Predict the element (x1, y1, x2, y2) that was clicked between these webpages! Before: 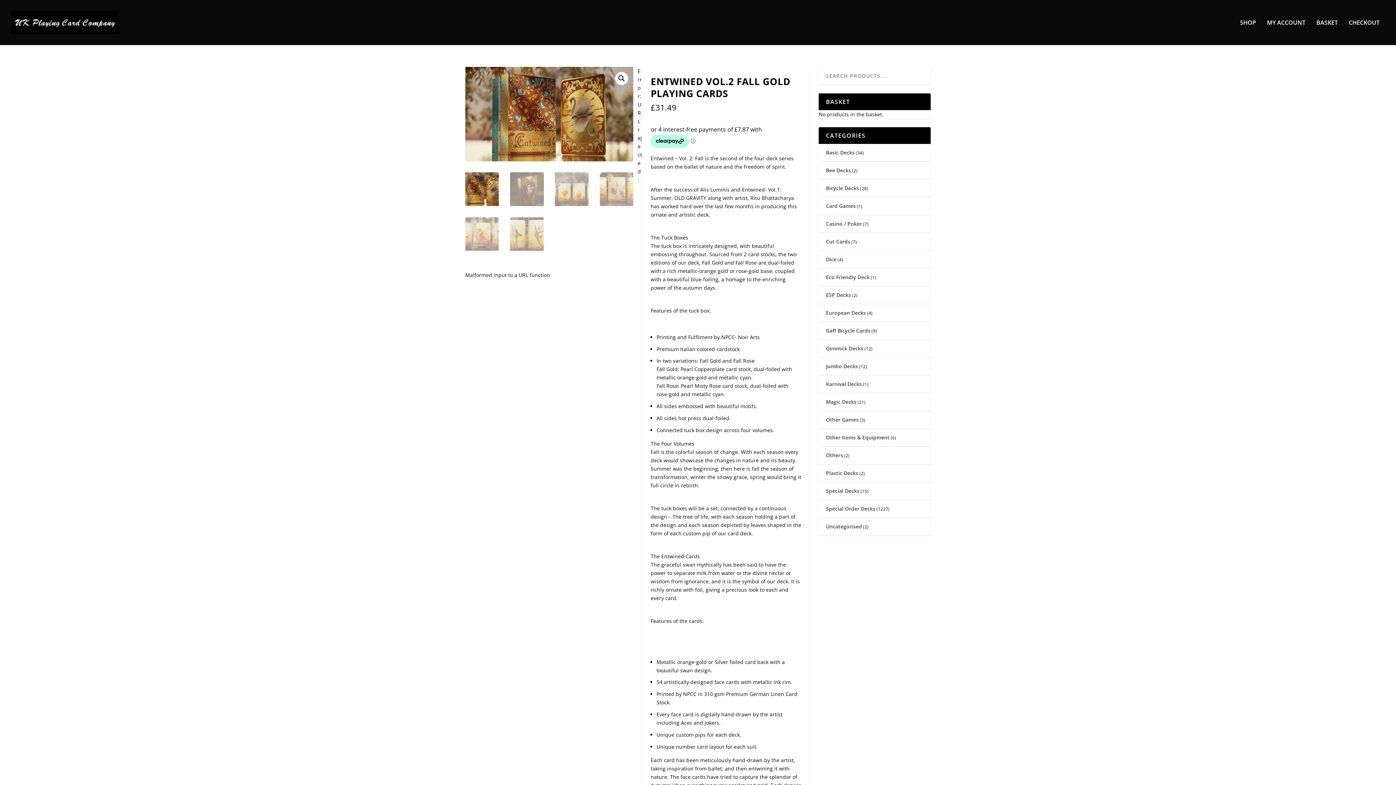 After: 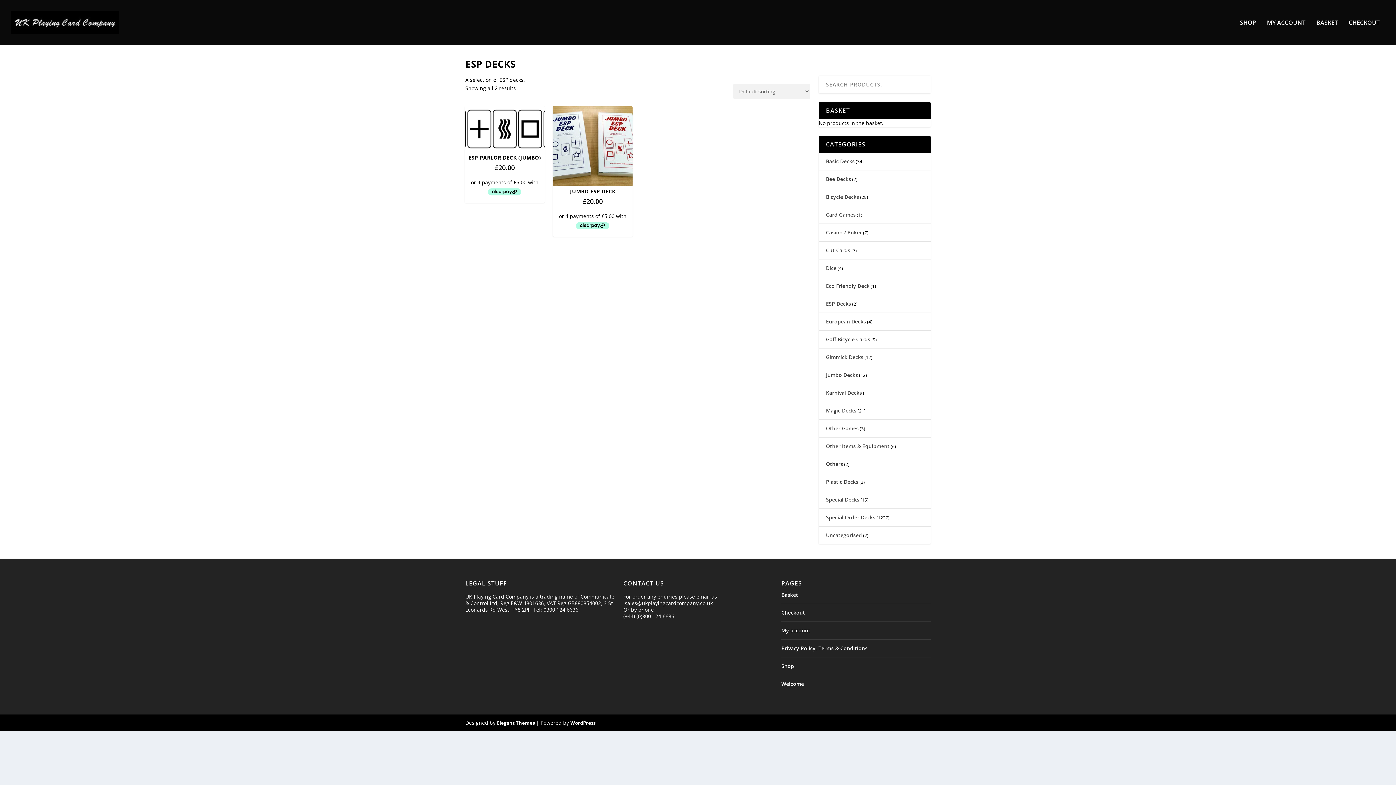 Action: label: ESP Decks bbox: (826, 291, 851, 298)